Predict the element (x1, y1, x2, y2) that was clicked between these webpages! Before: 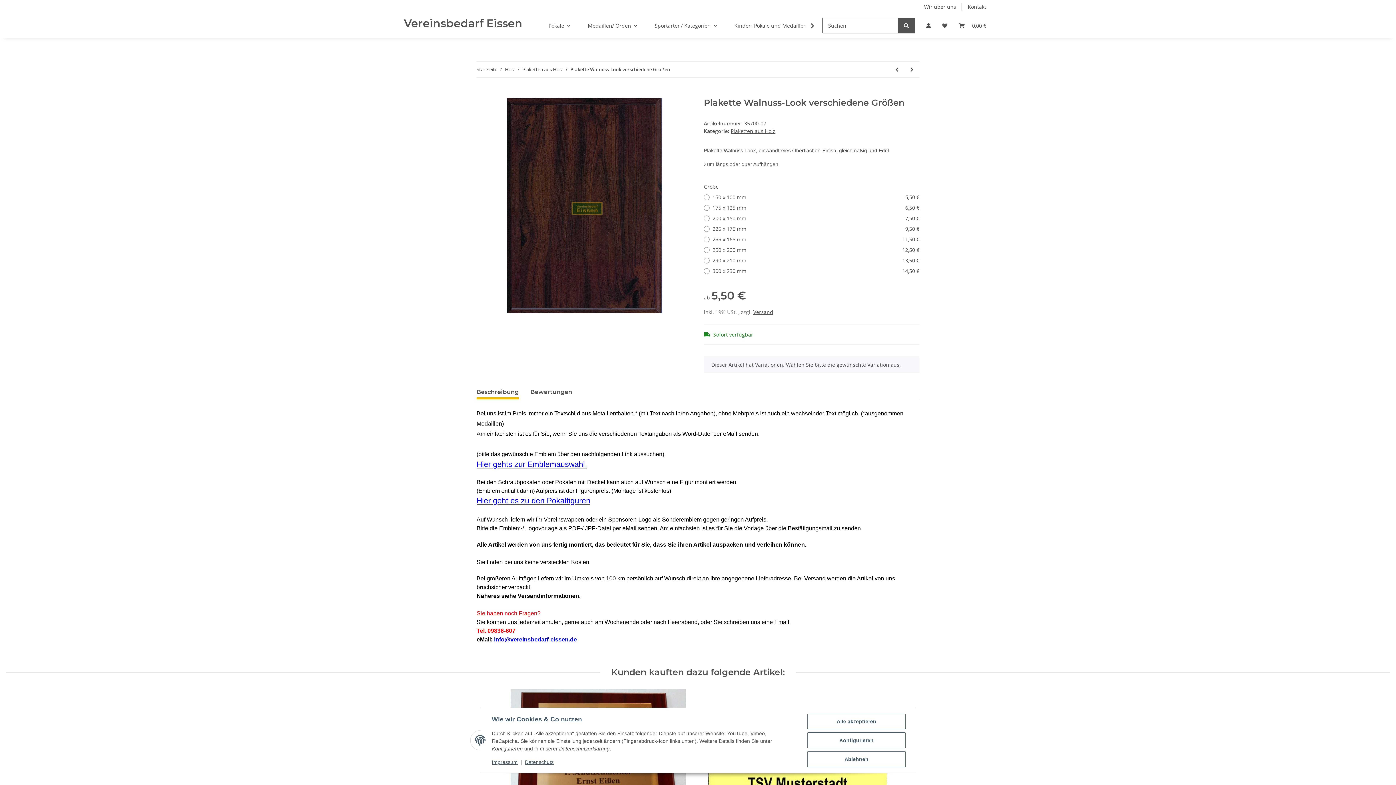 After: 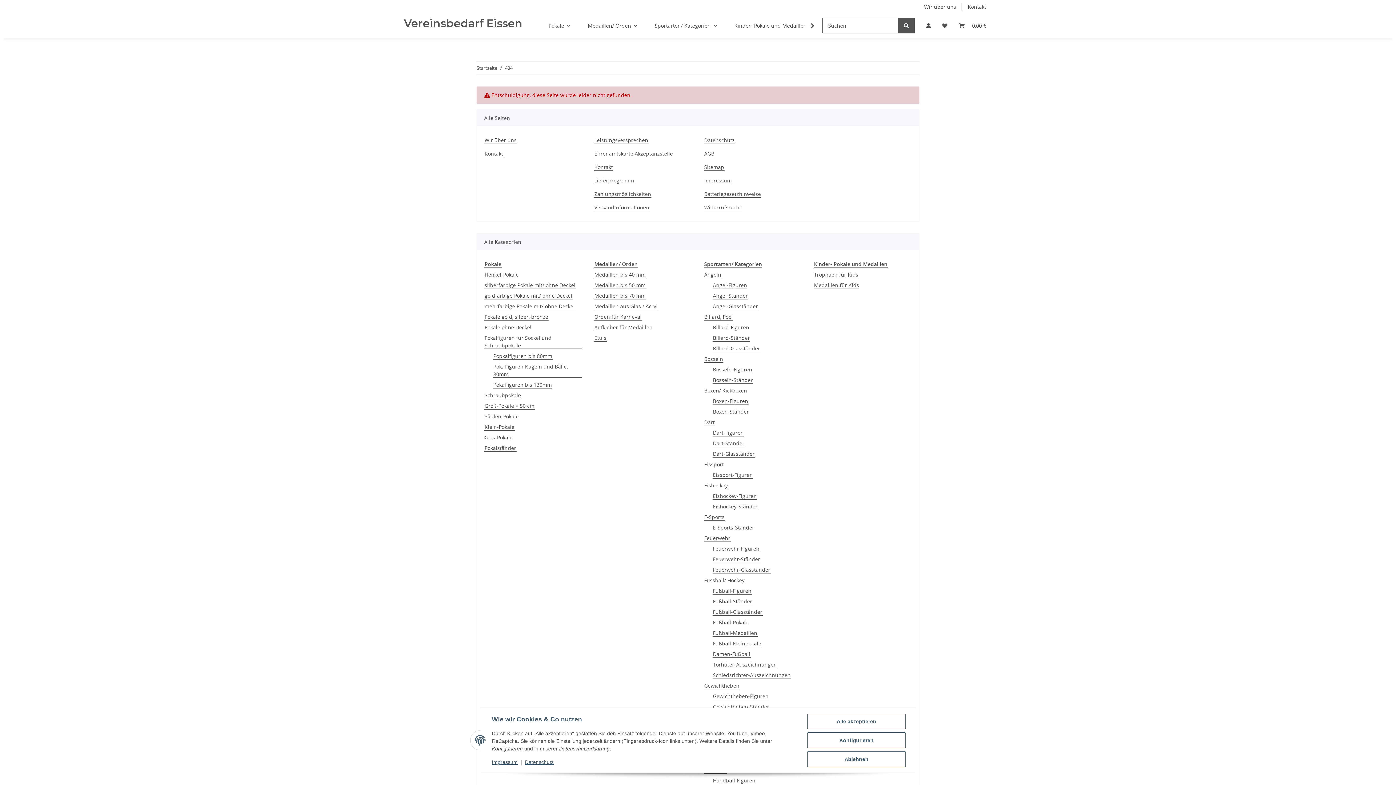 Action: label: Suchen bbox: (898, 17, 914, 33)